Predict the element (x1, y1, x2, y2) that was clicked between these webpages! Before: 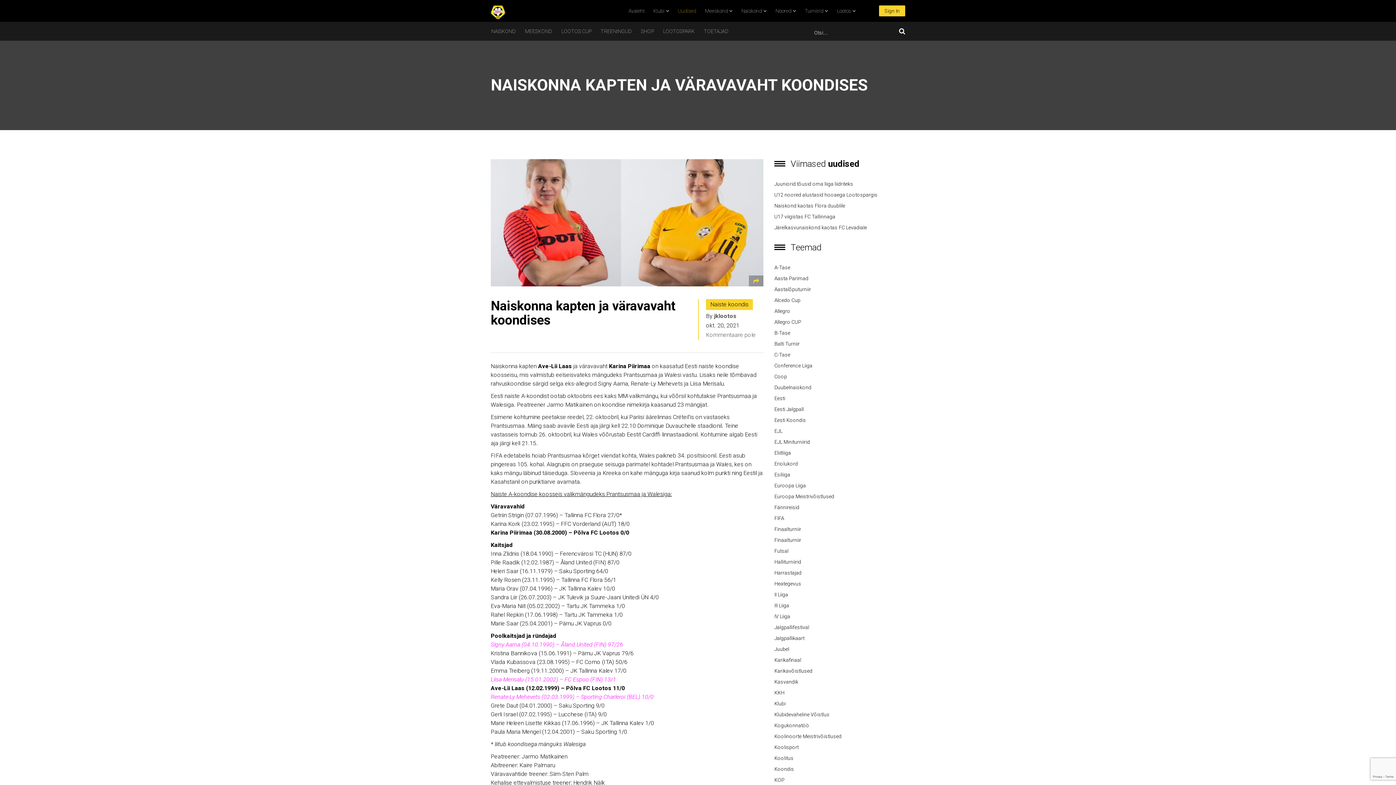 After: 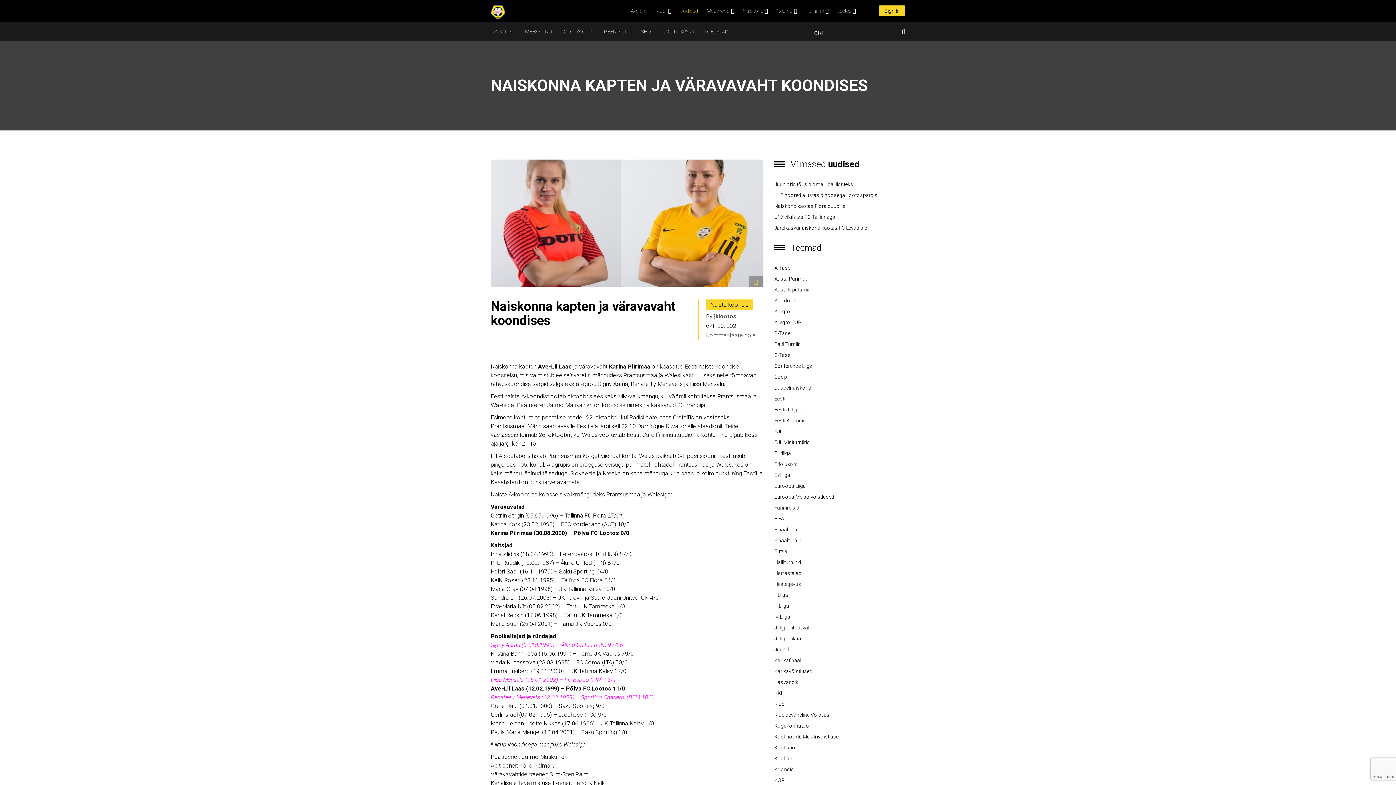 Action: bbox: (490, 159, 763, 286)